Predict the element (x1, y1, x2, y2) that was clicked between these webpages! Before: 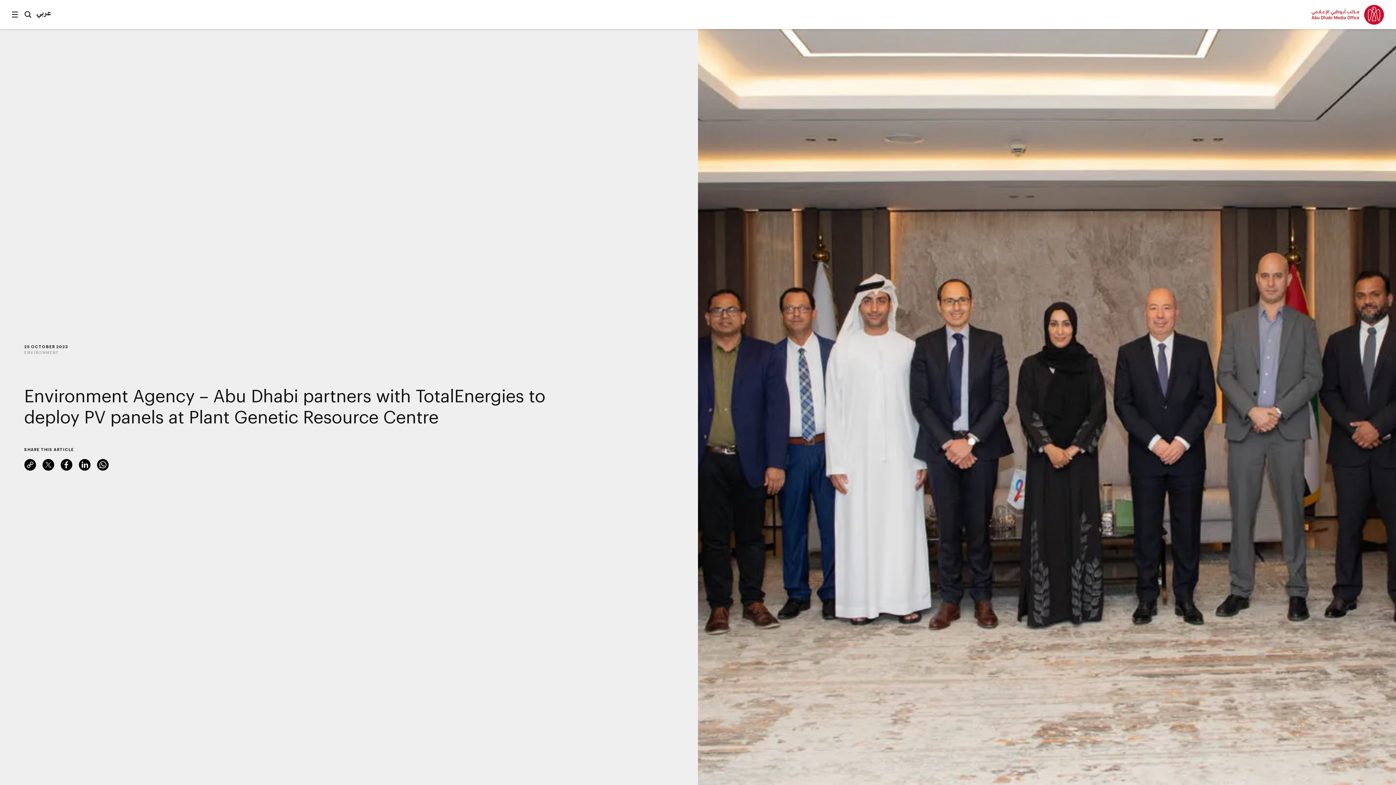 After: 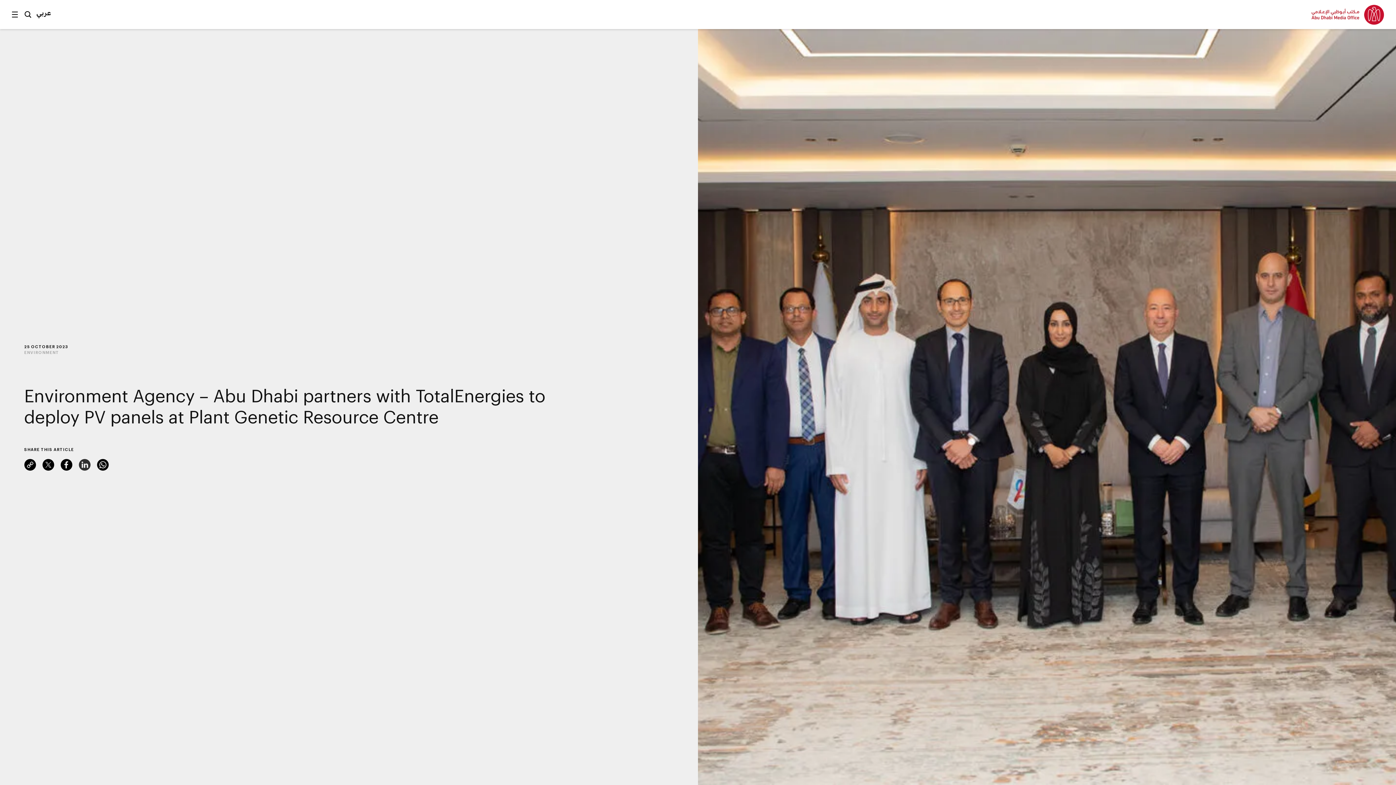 Action: label: LinkedIn bbox: (78, 459, 90, 470)